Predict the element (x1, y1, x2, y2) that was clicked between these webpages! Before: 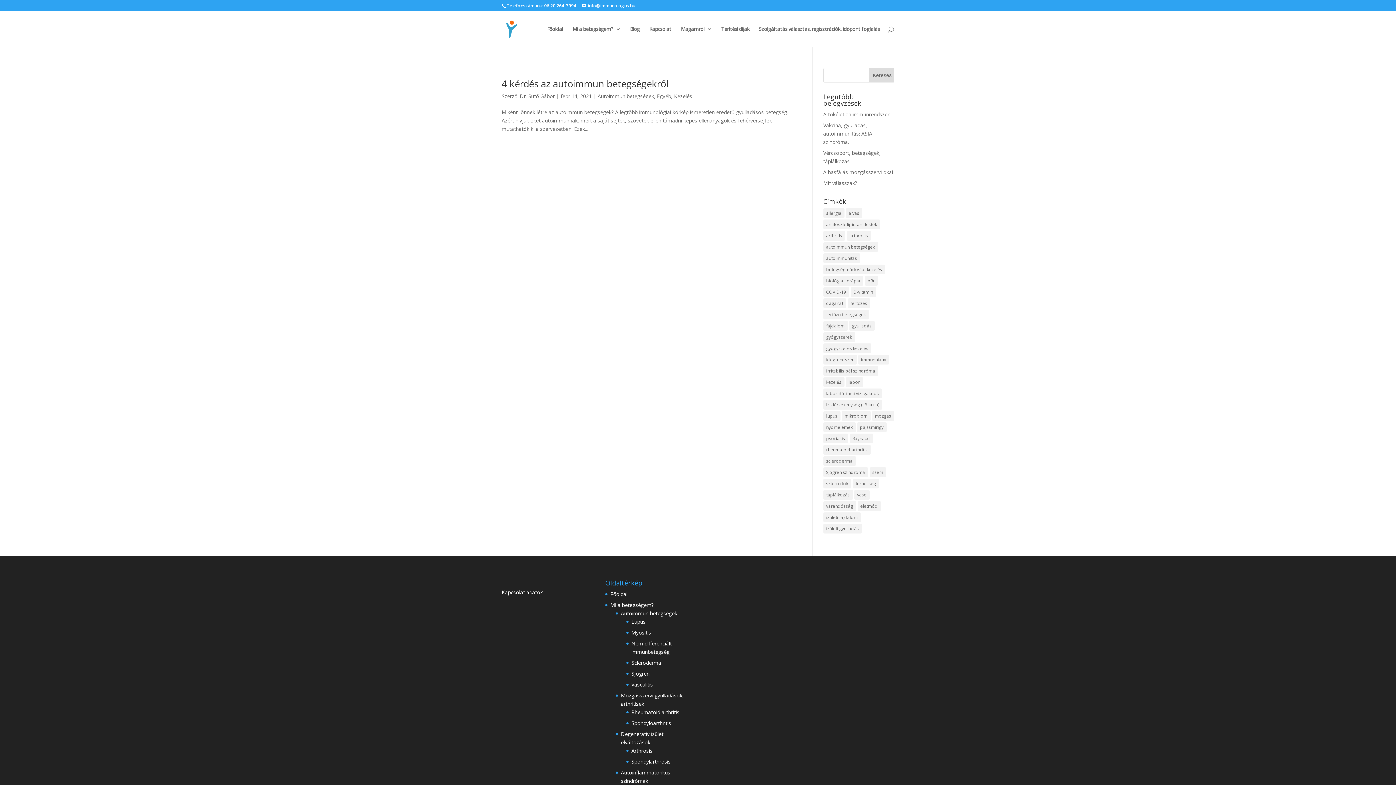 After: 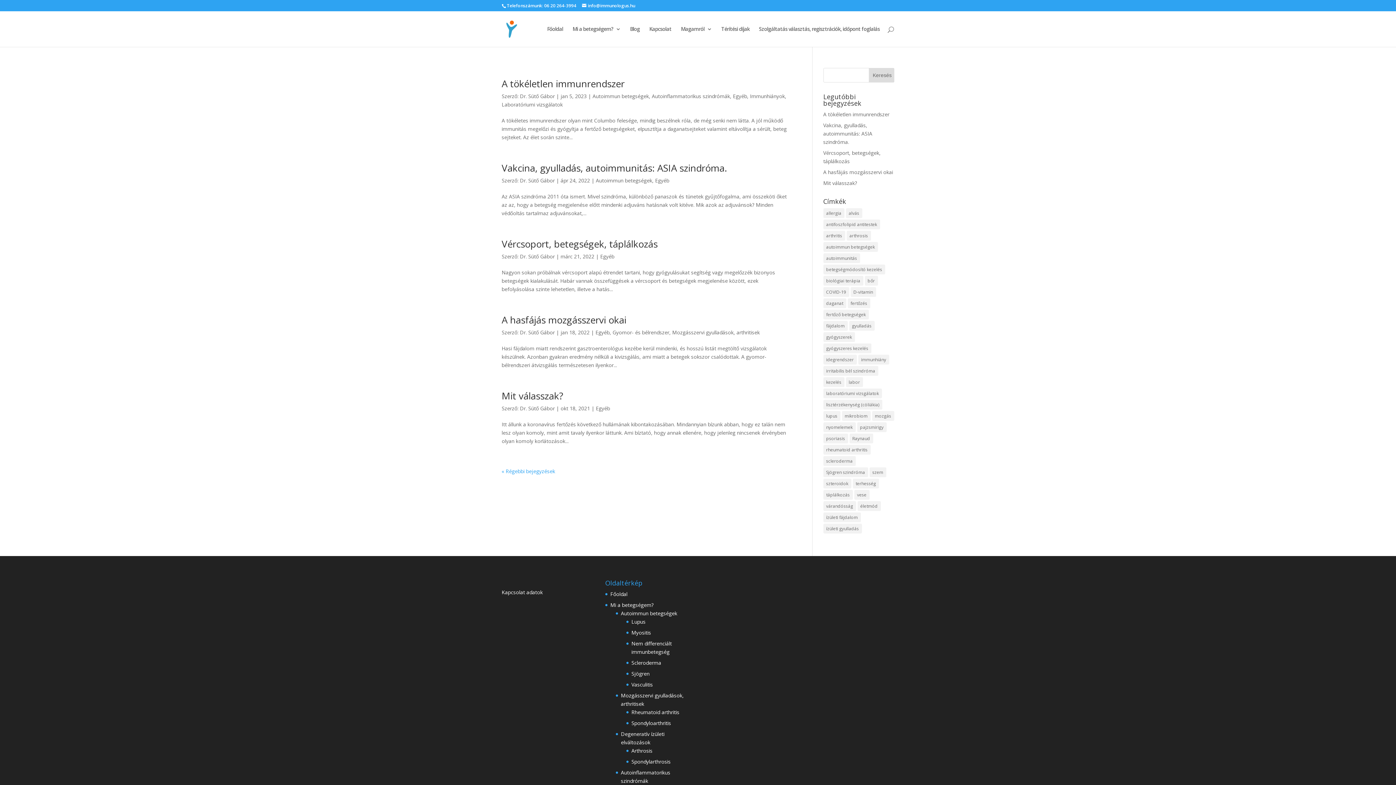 Action: label: Dr. Sütő Gábor bbox: (520, 92, 554, 99)